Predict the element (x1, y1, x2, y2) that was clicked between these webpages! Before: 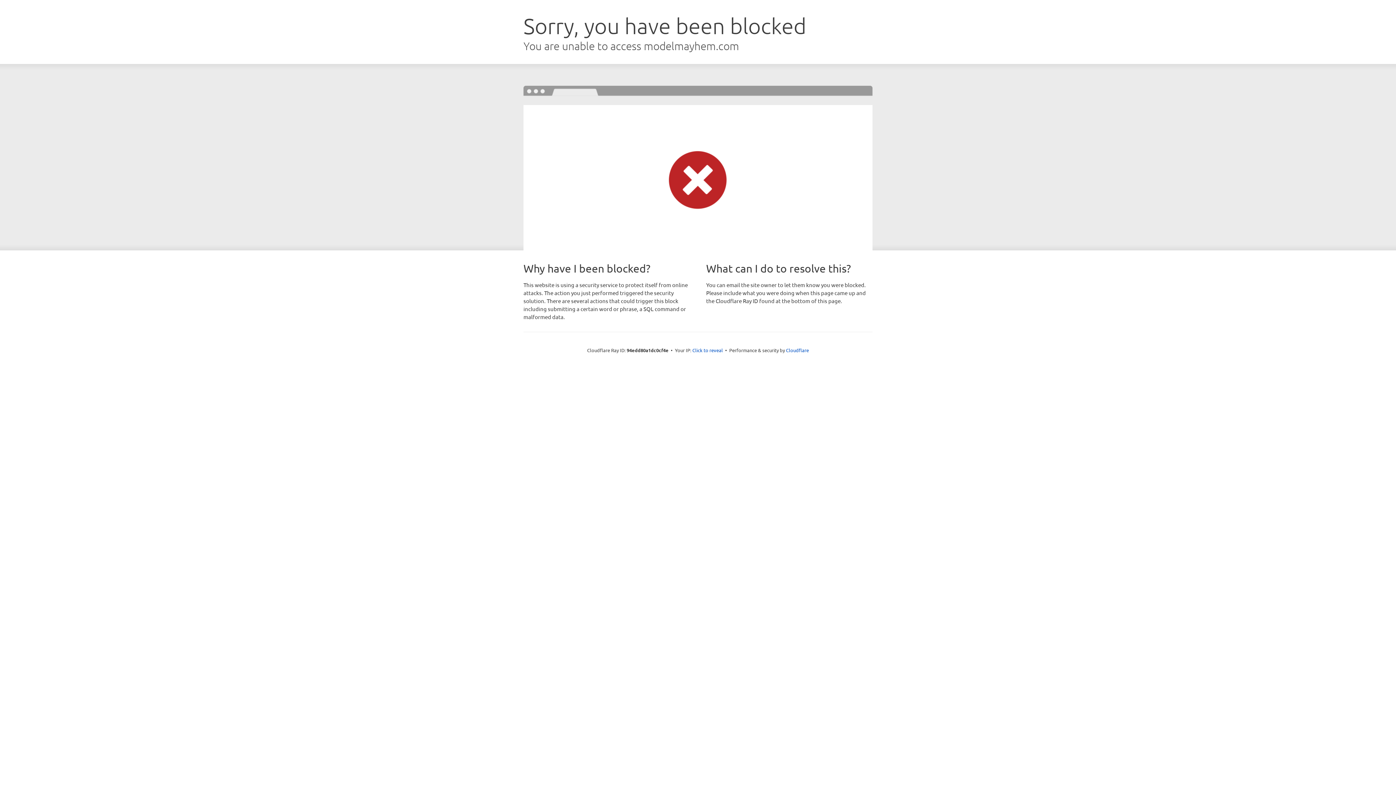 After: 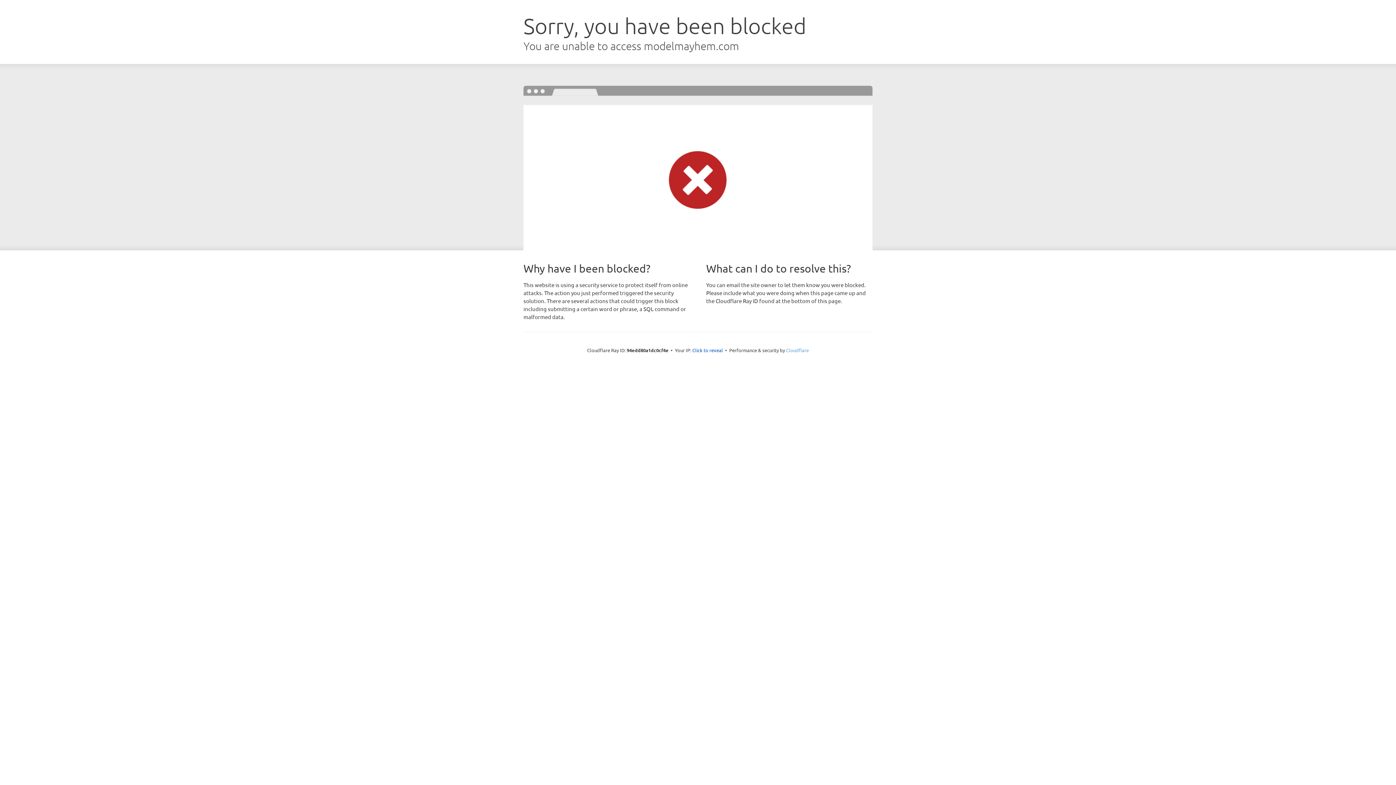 Action: bbox: (786, 347, 809, 353) label: Cloudflare